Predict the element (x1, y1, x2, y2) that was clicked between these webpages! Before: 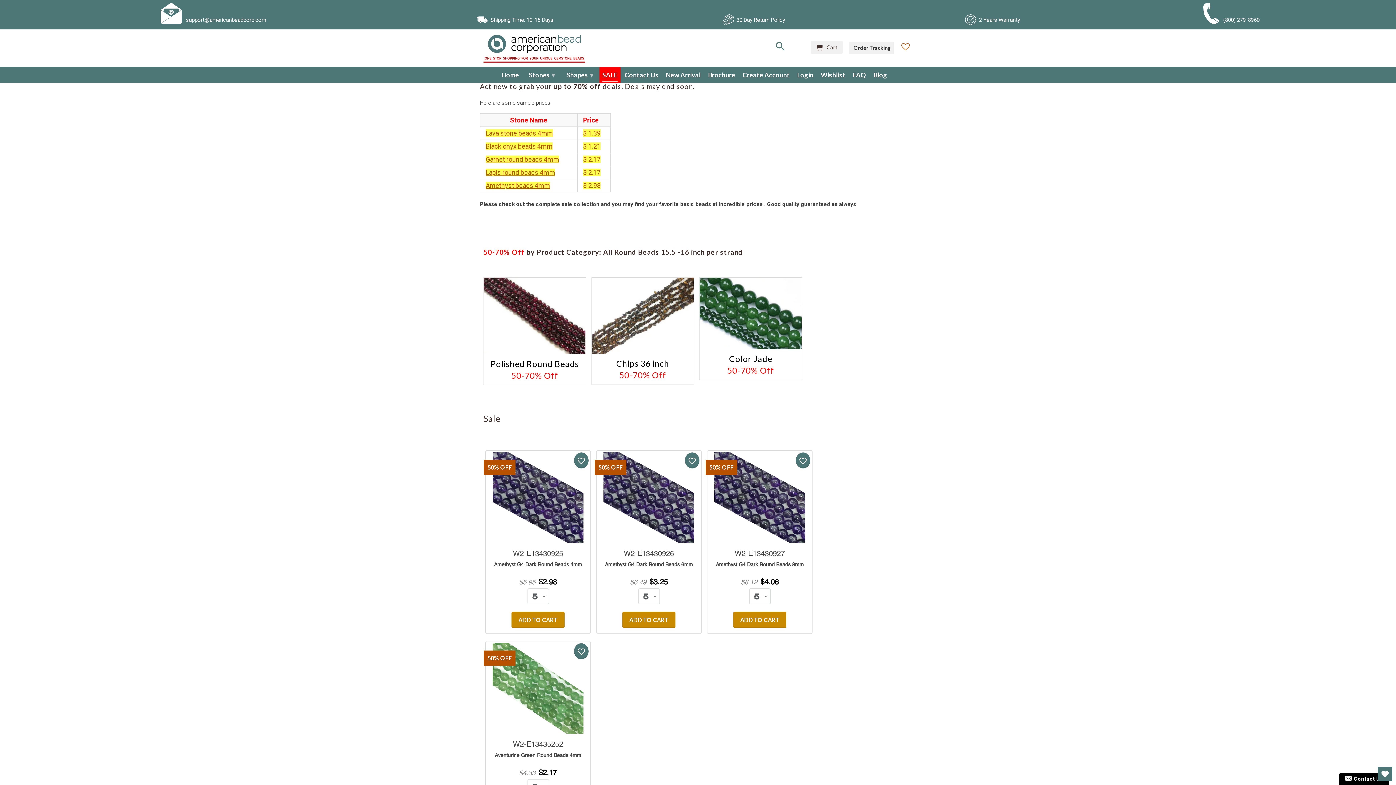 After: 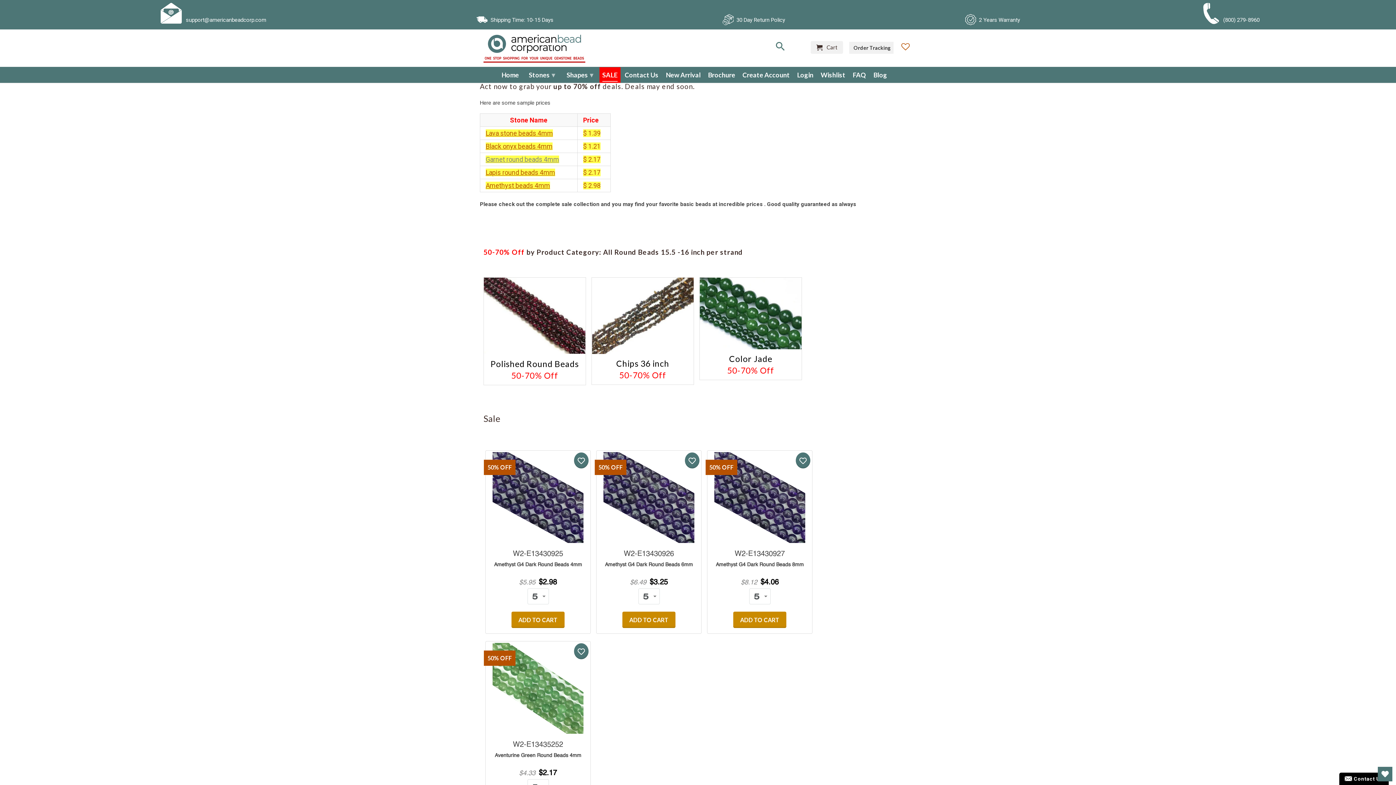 Action: label: Garnet round beads 4mm bbox: (485, 155, 559, 163)